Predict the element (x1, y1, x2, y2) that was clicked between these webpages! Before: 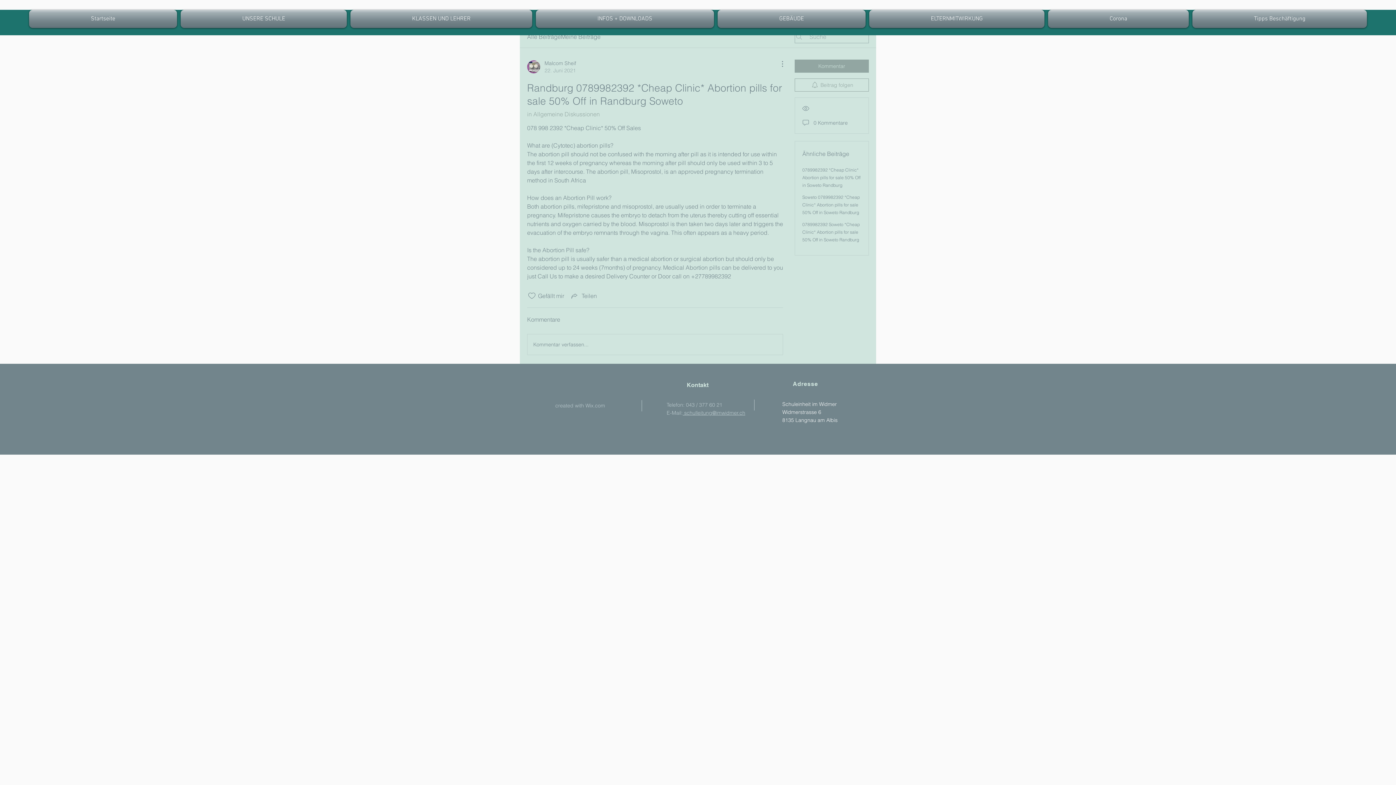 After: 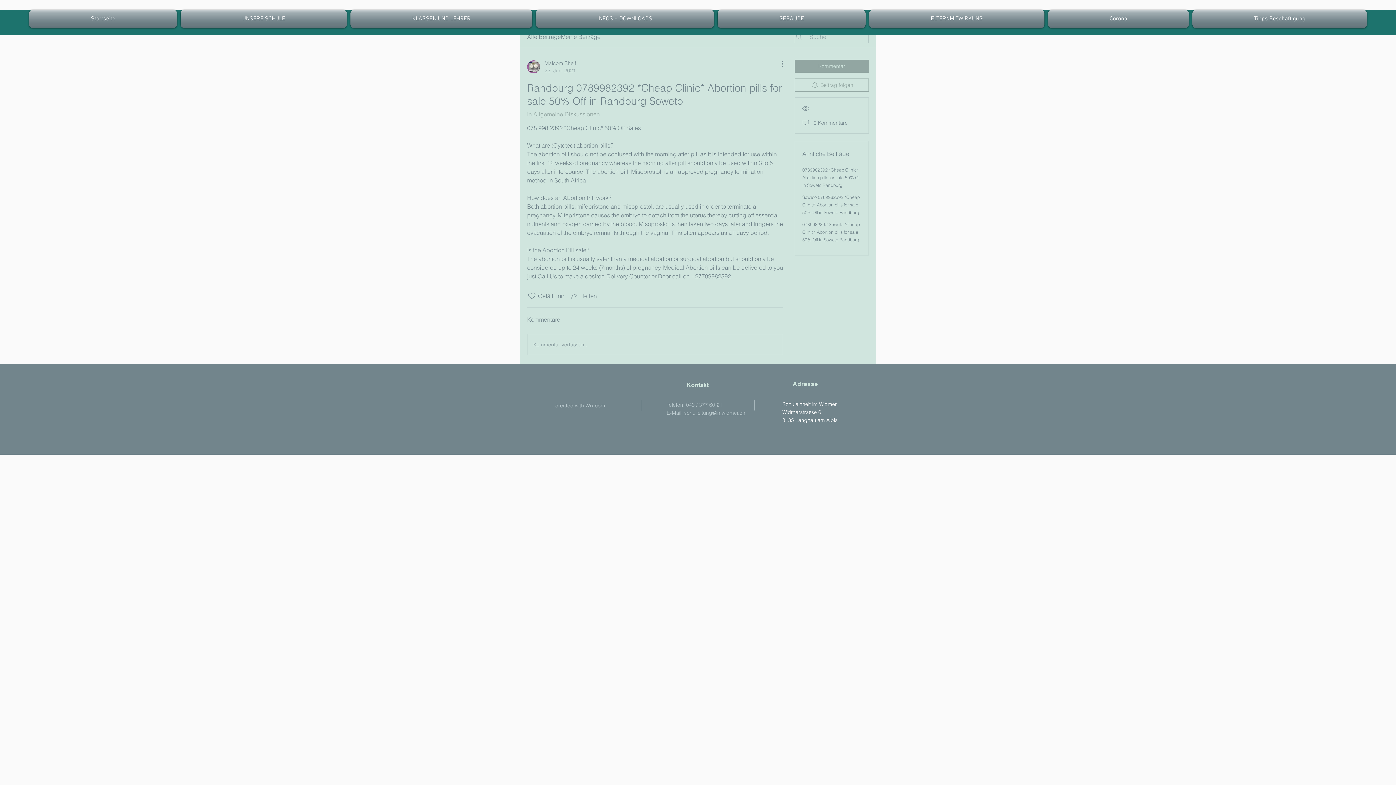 Action: label: Wix.com bbox: (585, 402, 605, 409)